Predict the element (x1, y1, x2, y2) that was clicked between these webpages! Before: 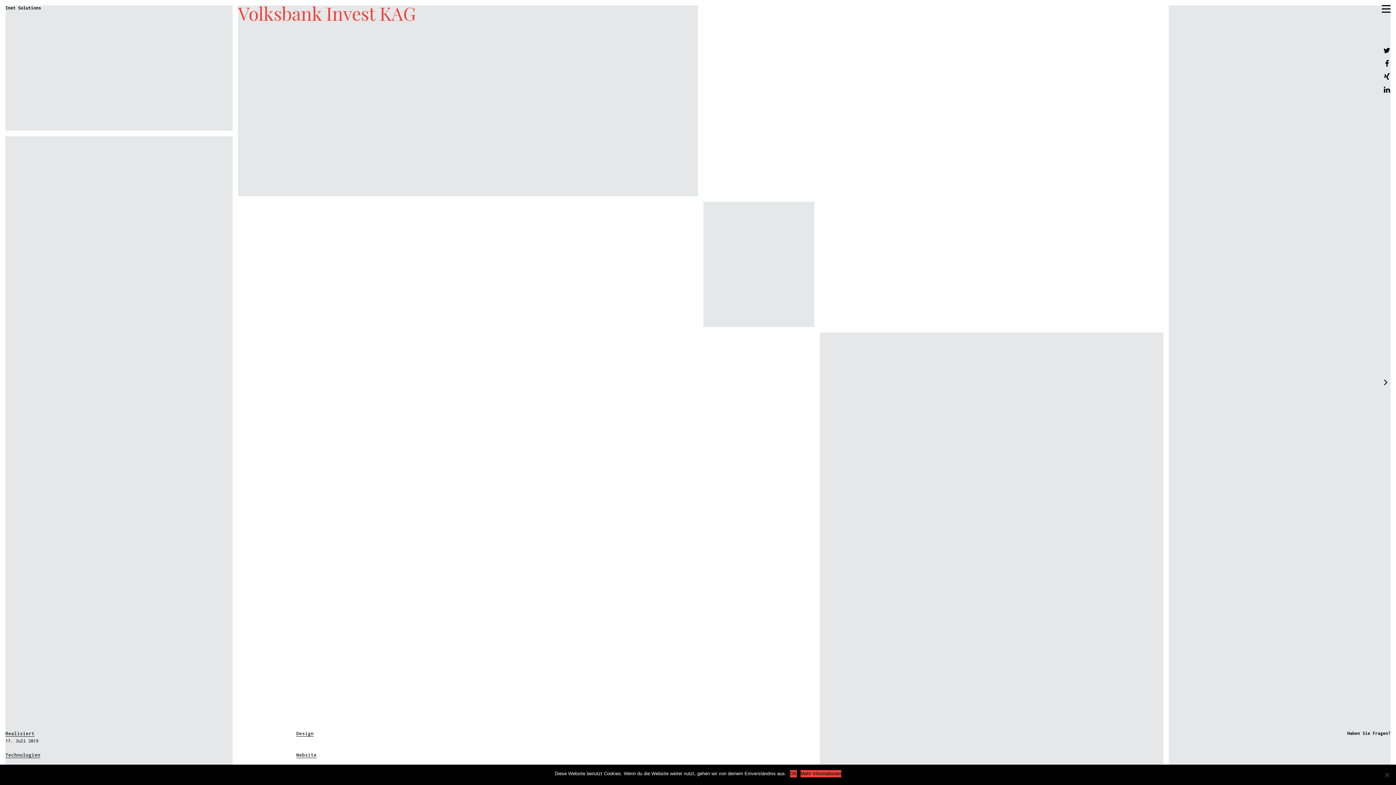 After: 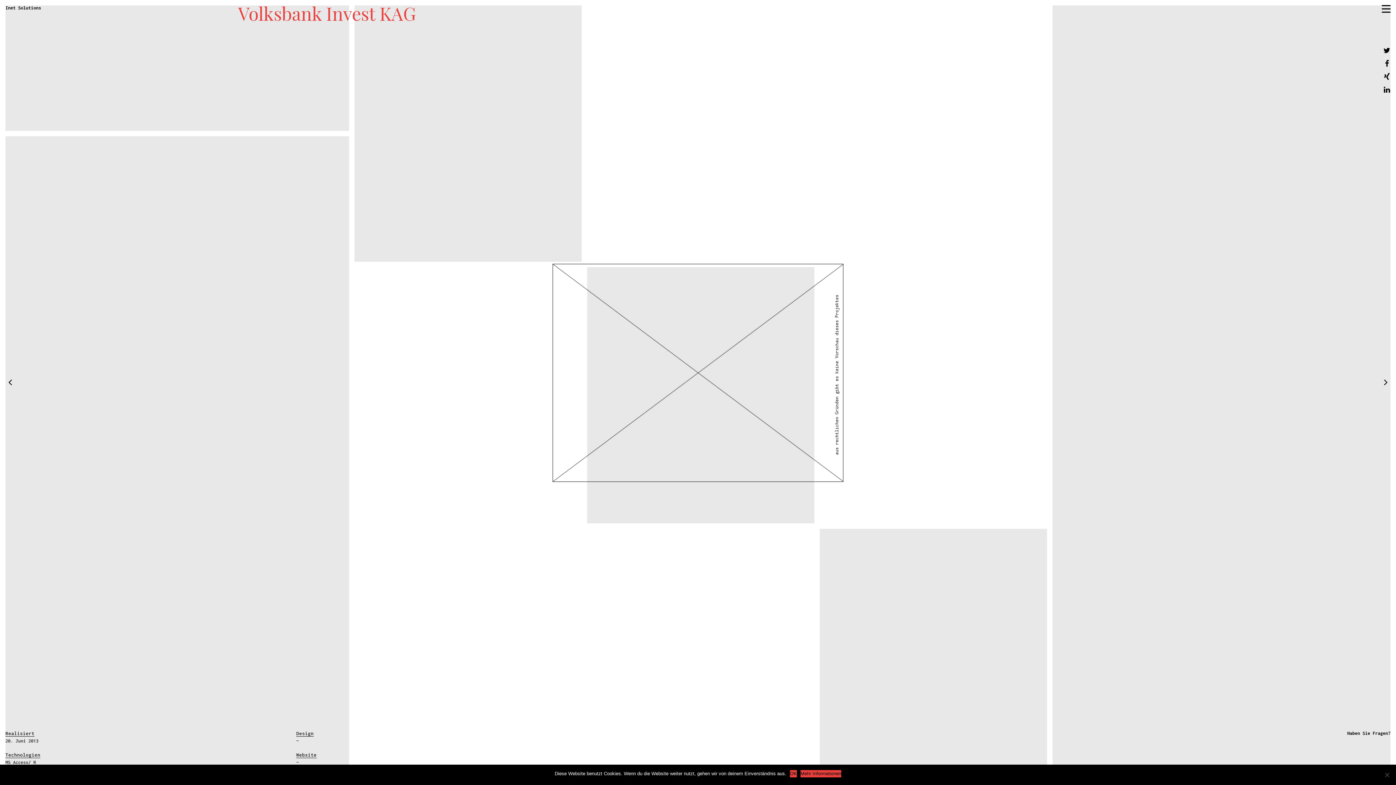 Action: bbox: (1377, 377, 1395, 387)